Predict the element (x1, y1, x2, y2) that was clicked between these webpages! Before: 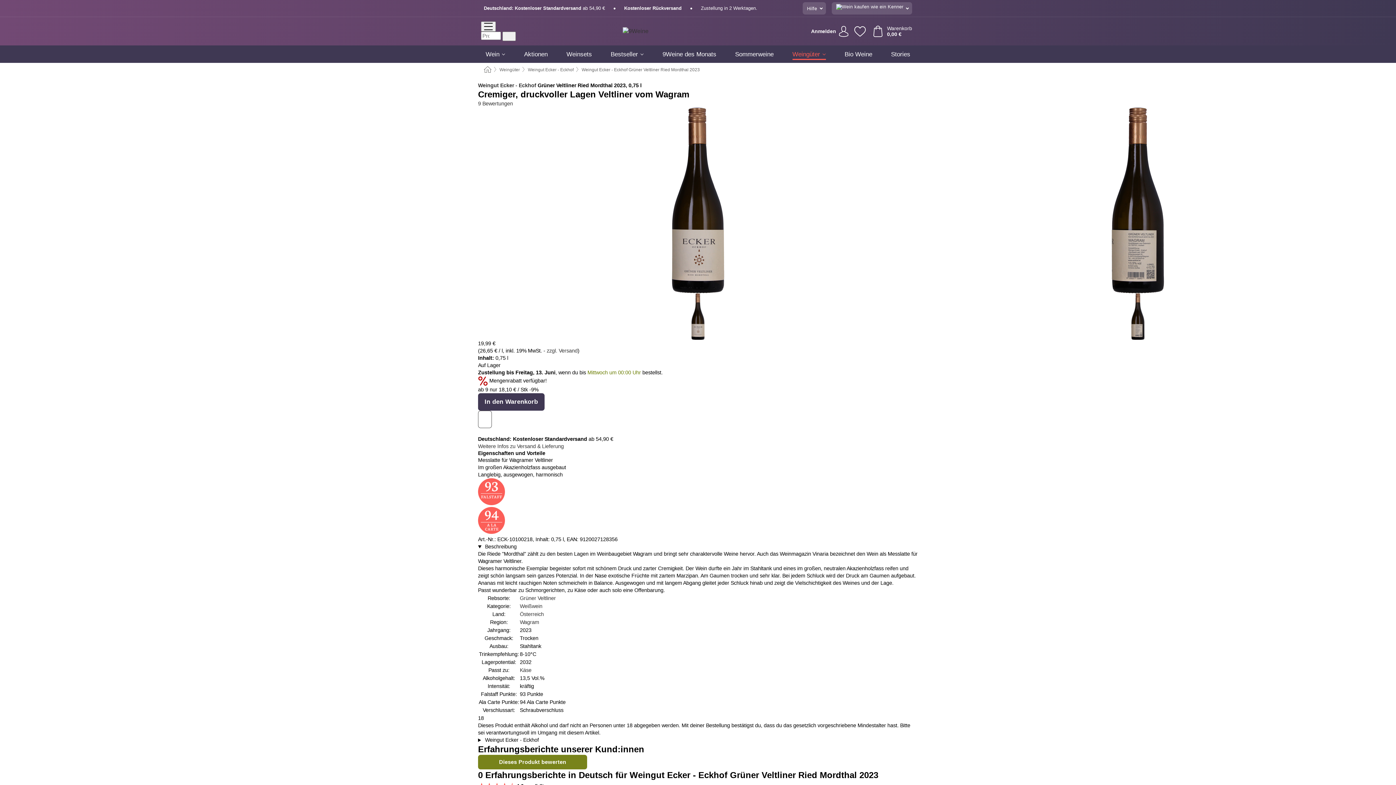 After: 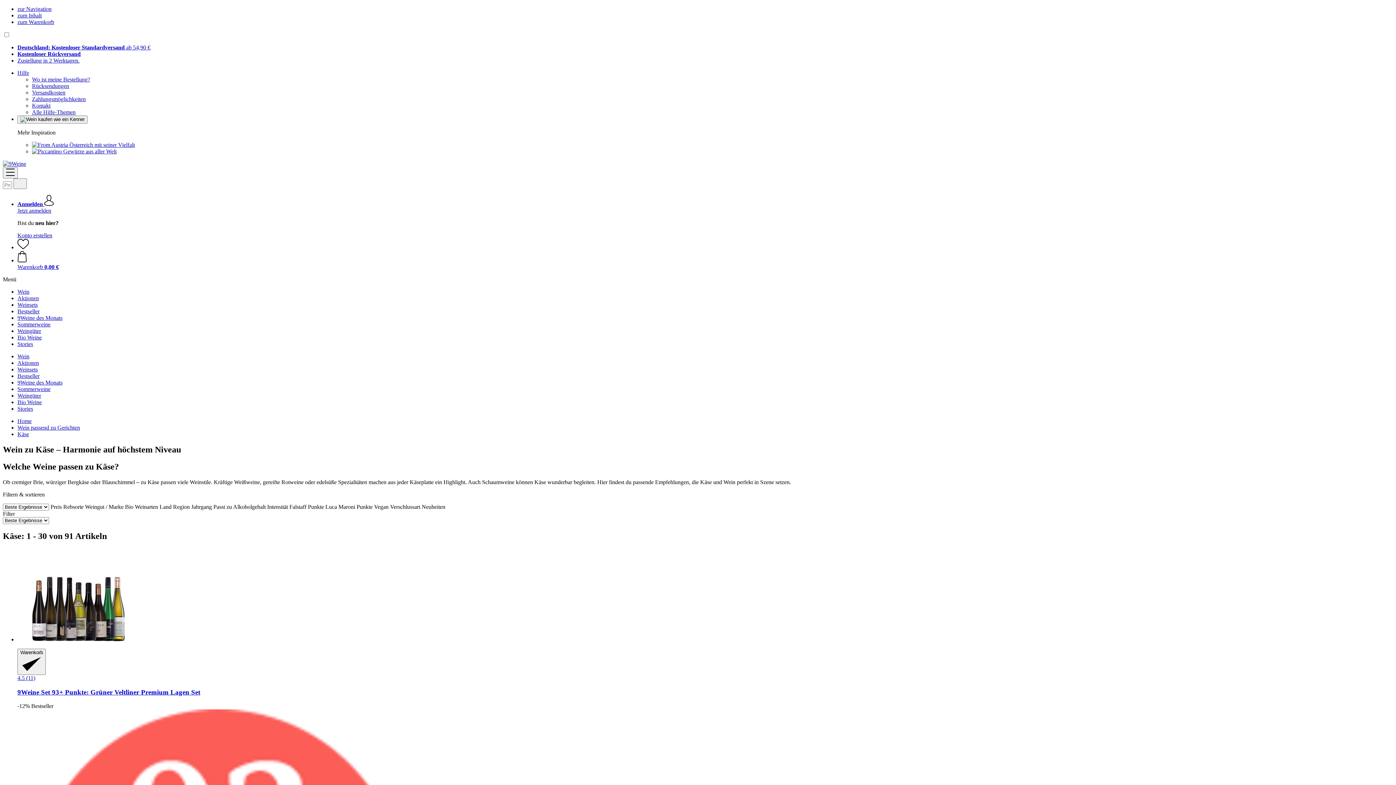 Action: bbox: (520, 667, 531, 673) label: Käse